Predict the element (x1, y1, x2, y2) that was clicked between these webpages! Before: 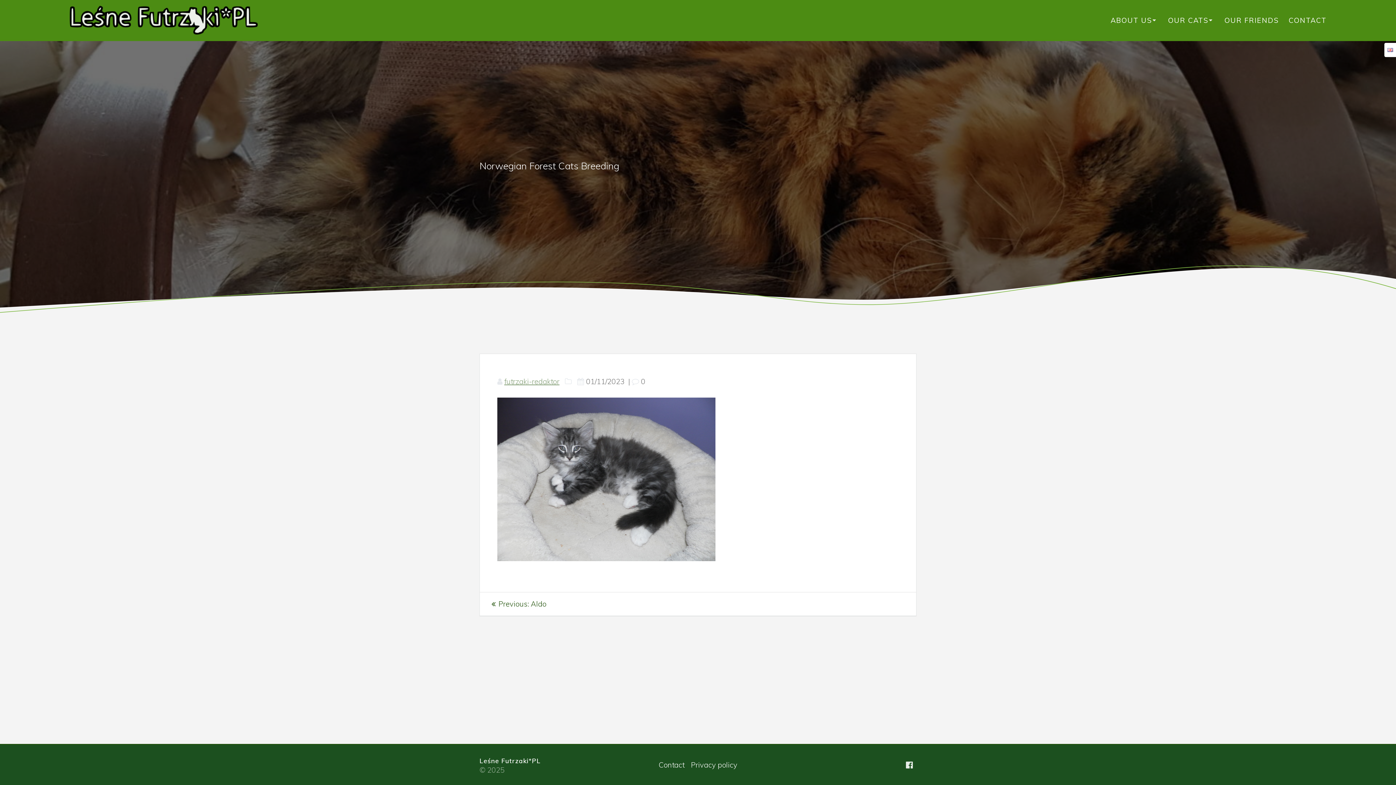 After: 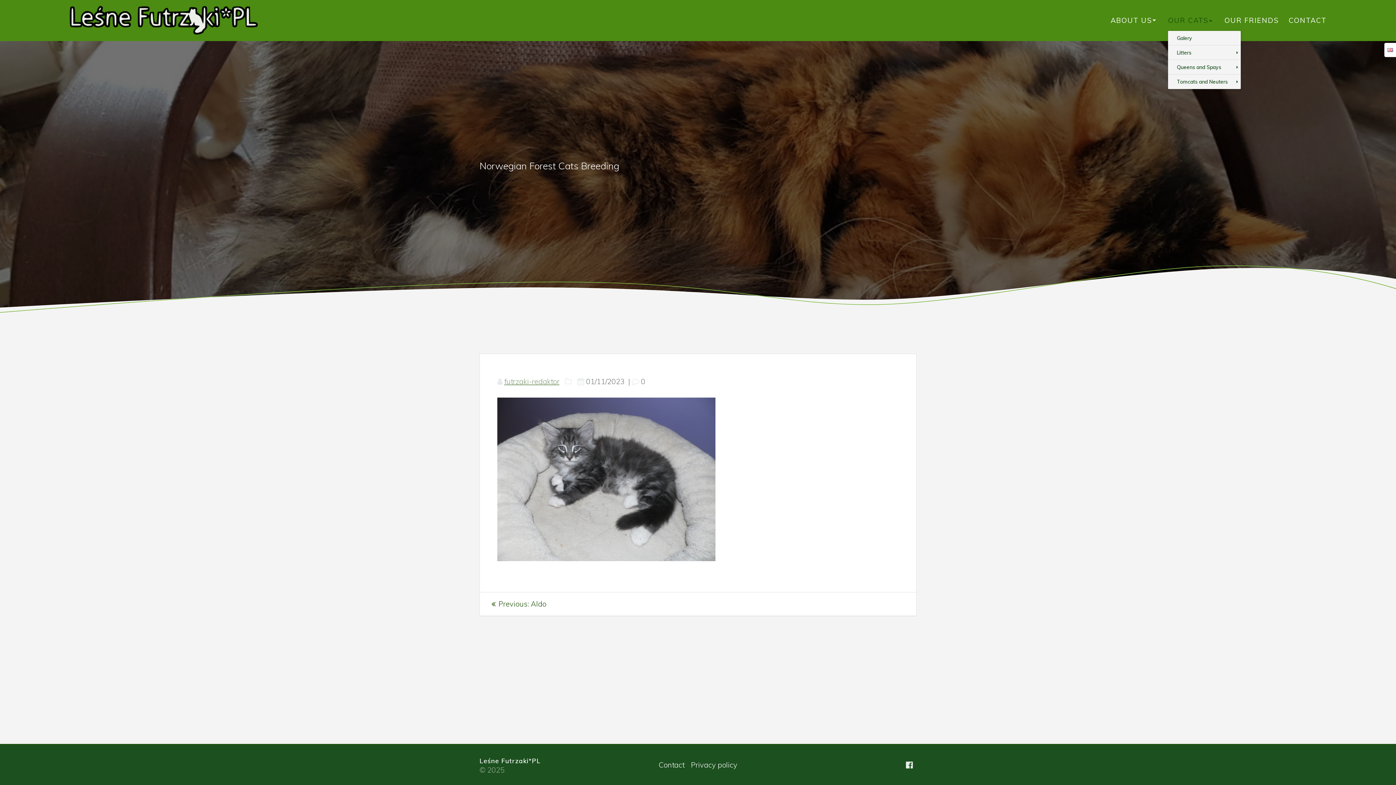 Action: bbox: (1168, 14, 1214, 25) label: OUR CATS